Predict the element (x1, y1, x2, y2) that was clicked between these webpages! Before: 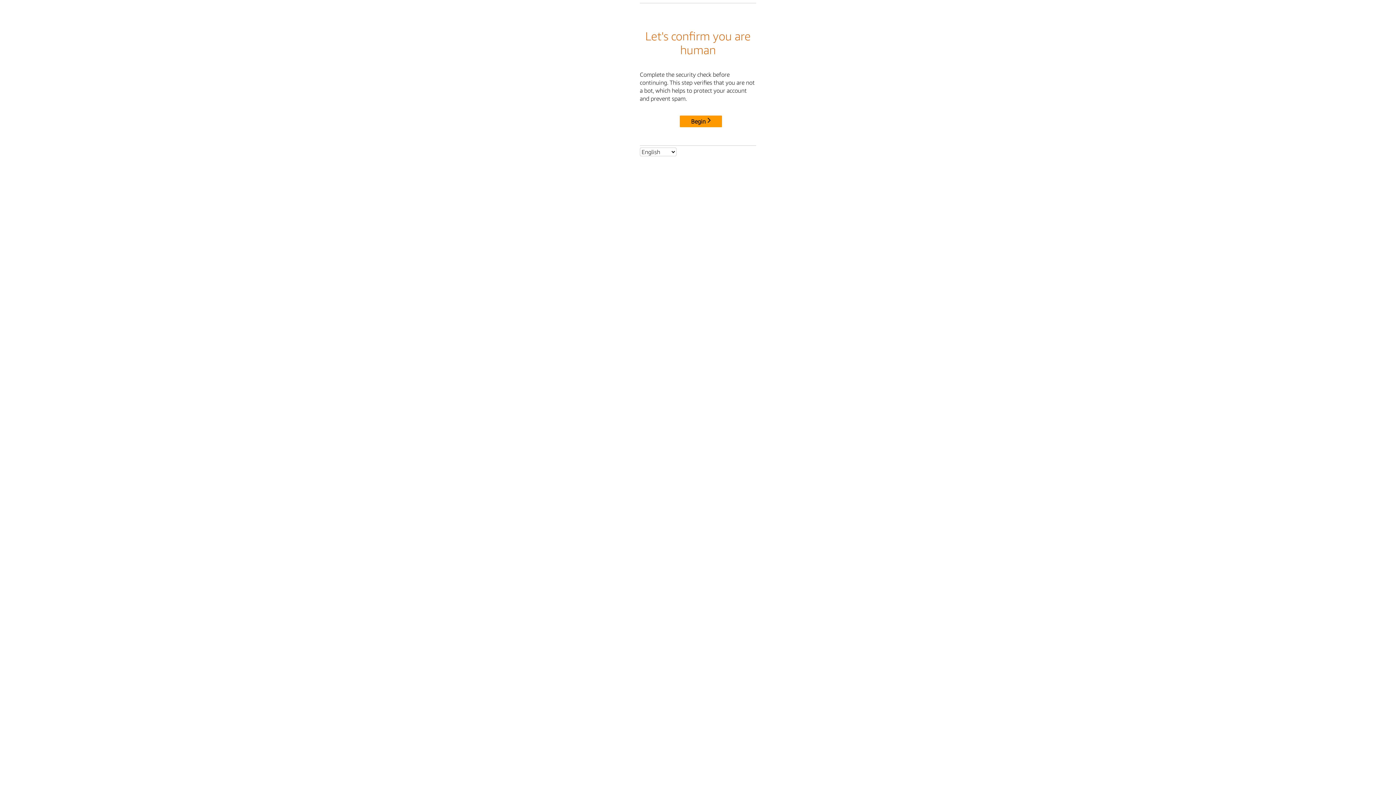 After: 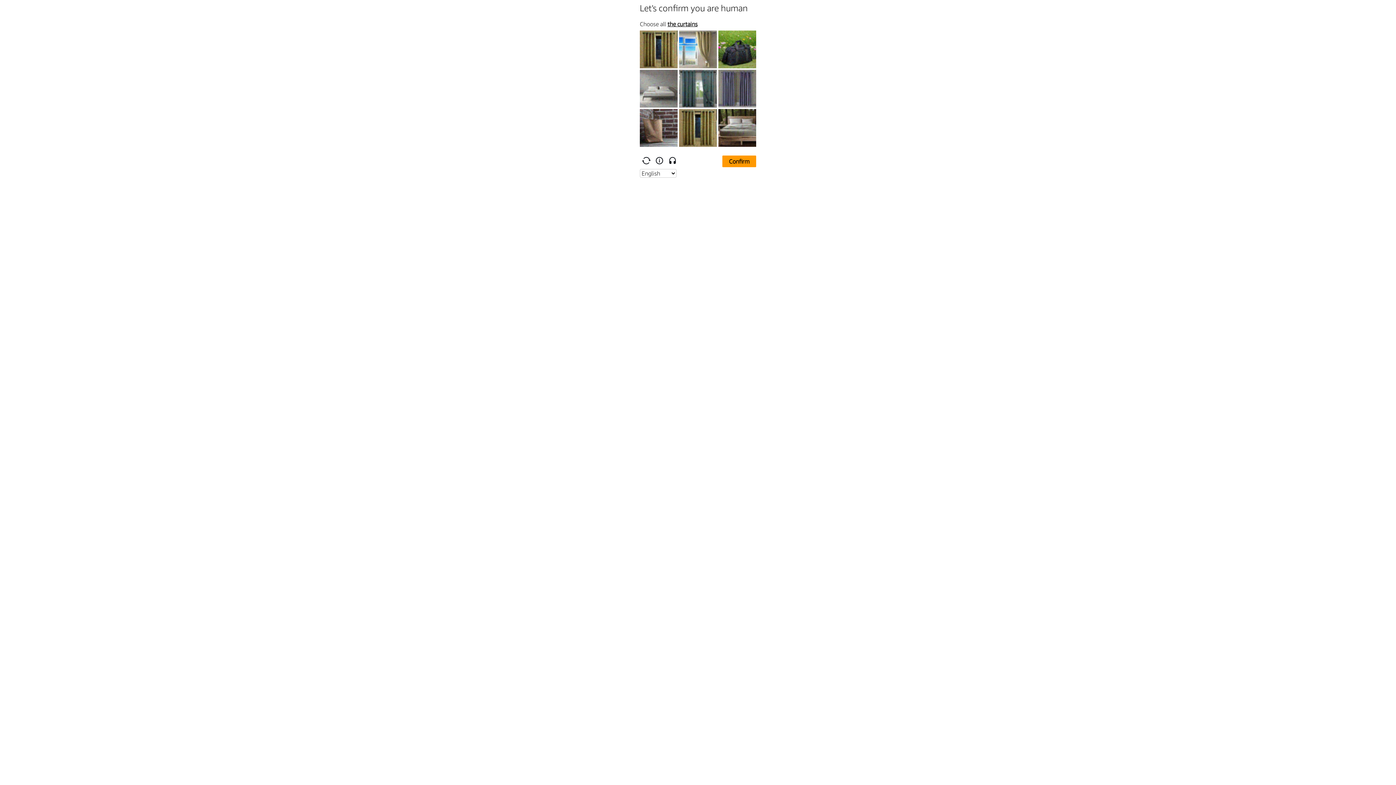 Action: bbox: (680, 115, 722, 127) label: Begin